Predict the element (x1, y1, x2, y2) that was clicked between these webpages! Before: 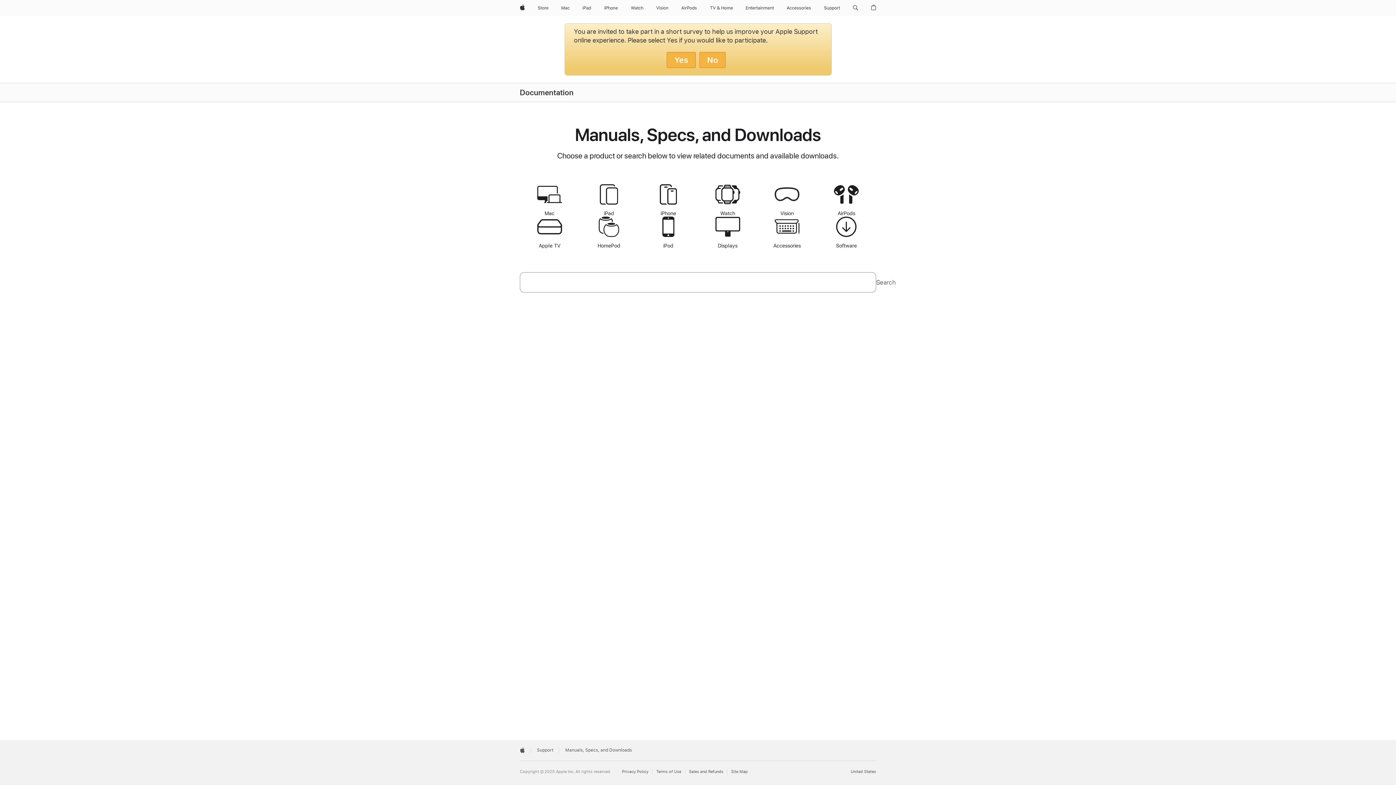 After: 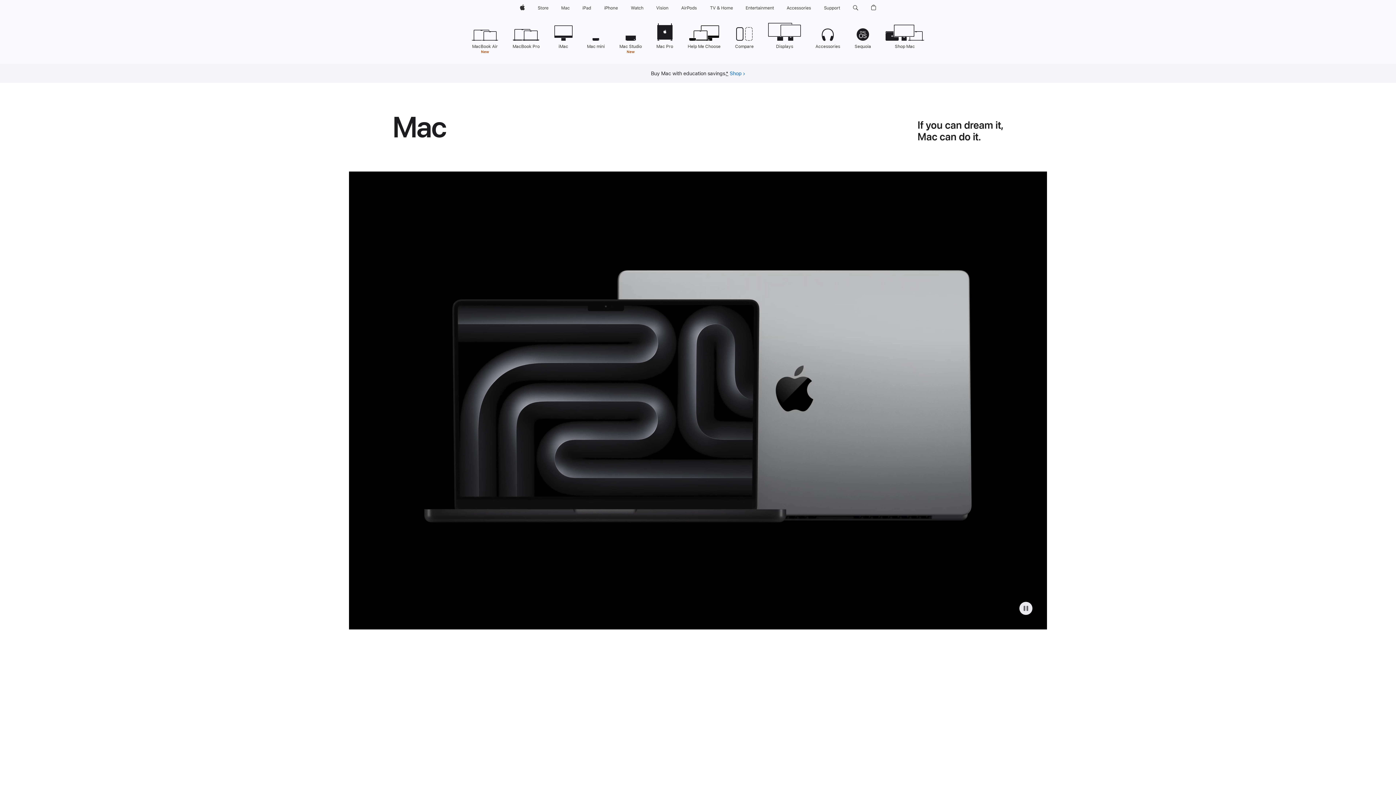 Action: bbox: (558, 0, 572, 16) label: Mac